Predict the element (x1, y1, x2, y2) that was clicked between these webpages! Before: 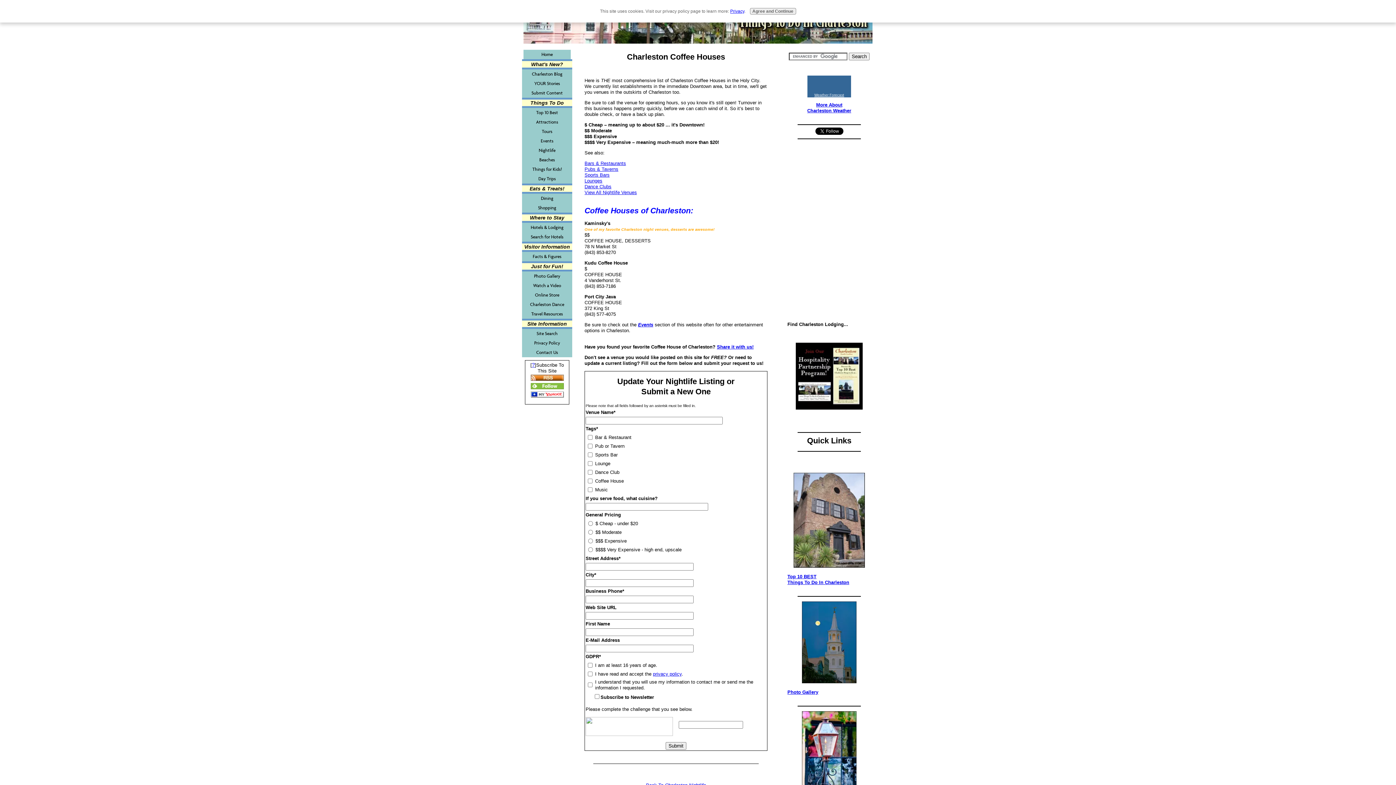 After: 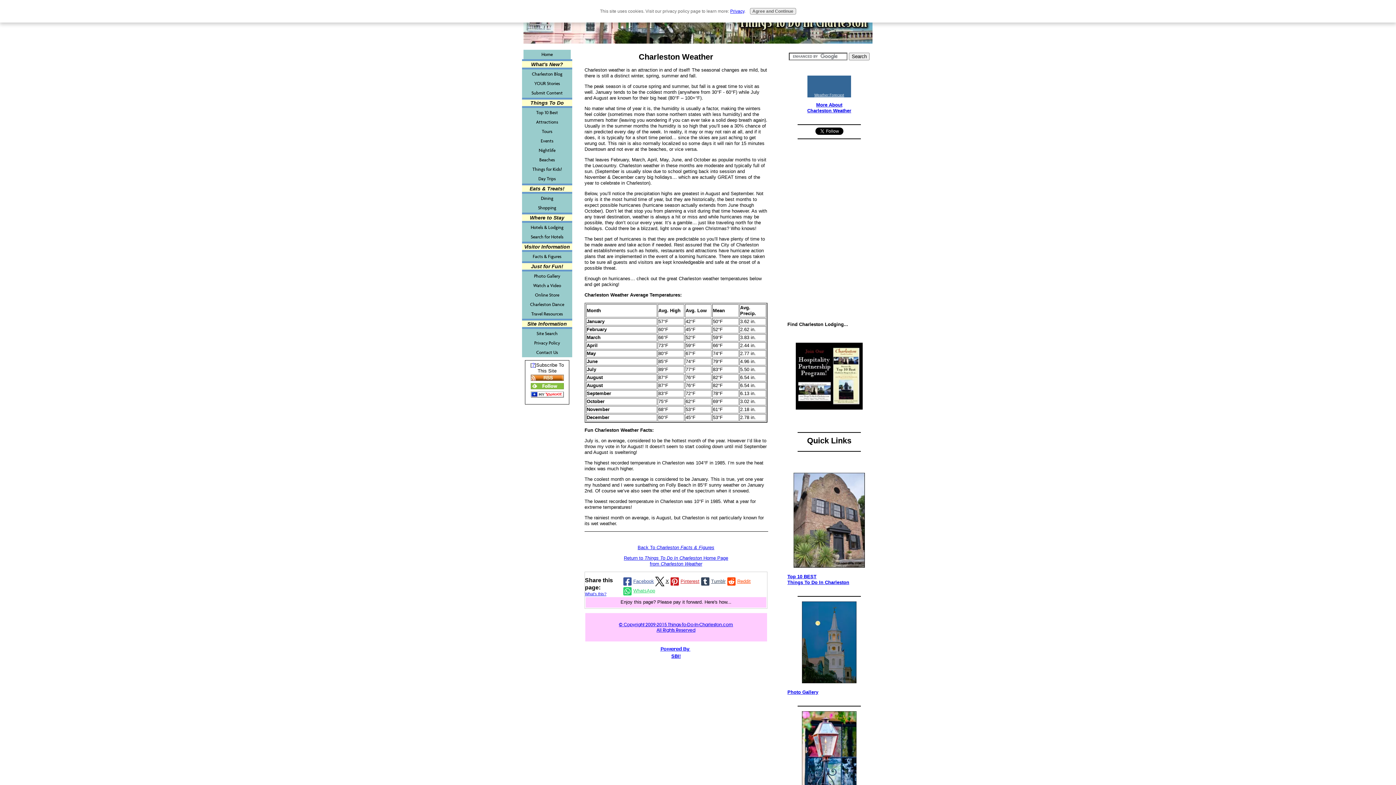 Action: label: More About
Charleston Weather

 bbox: (807, 102, 851, 113)